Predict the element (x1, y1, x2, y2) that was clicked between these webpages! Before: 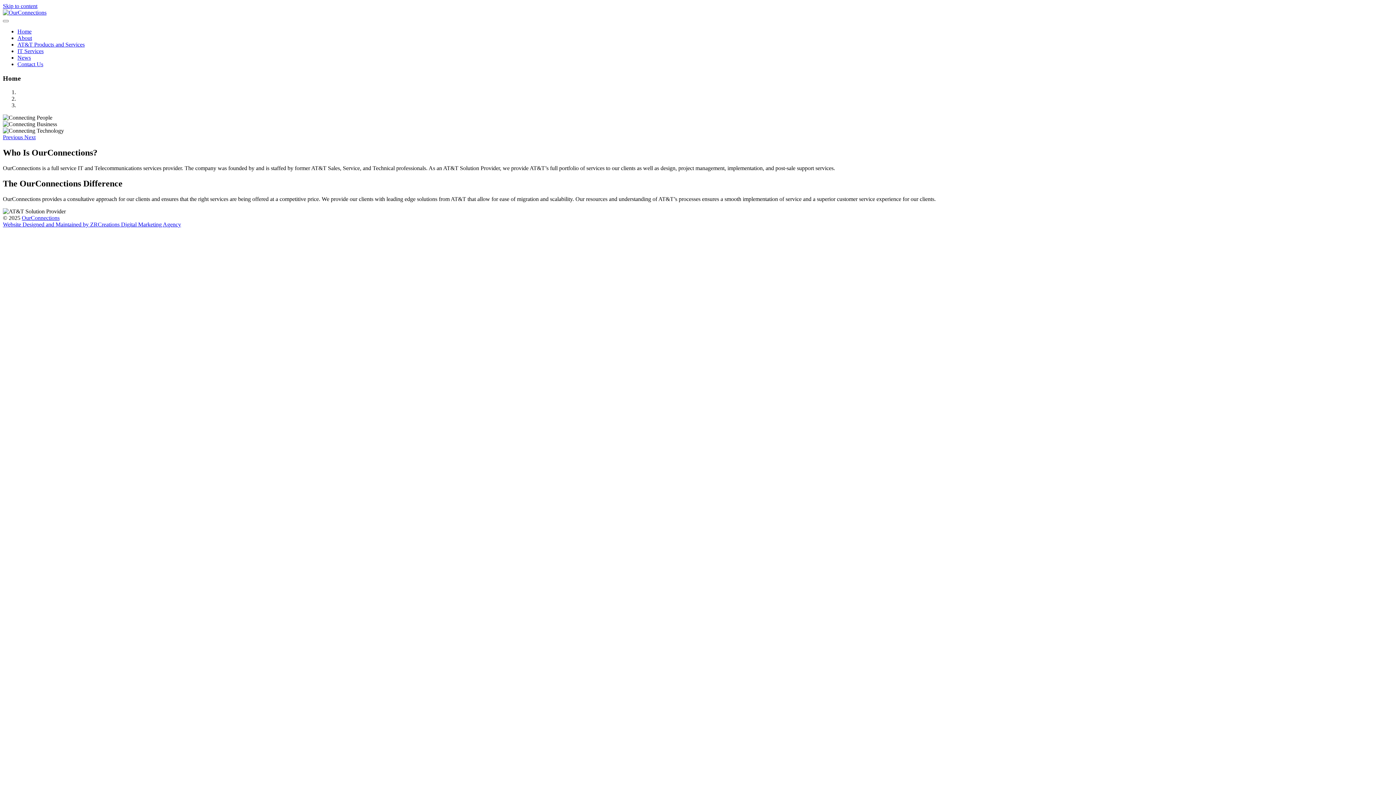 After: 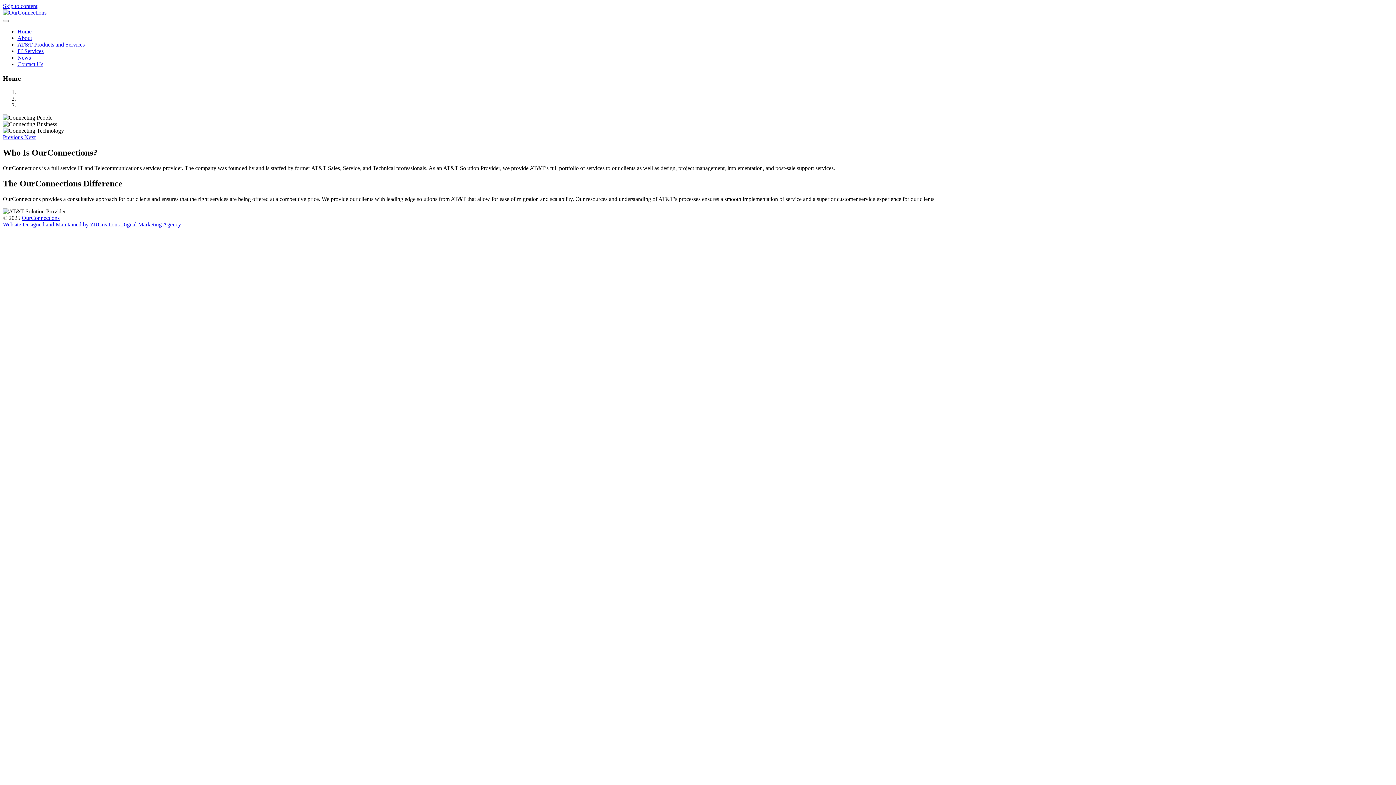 Action: label: Next bbox: (24, 134, 35, 140)